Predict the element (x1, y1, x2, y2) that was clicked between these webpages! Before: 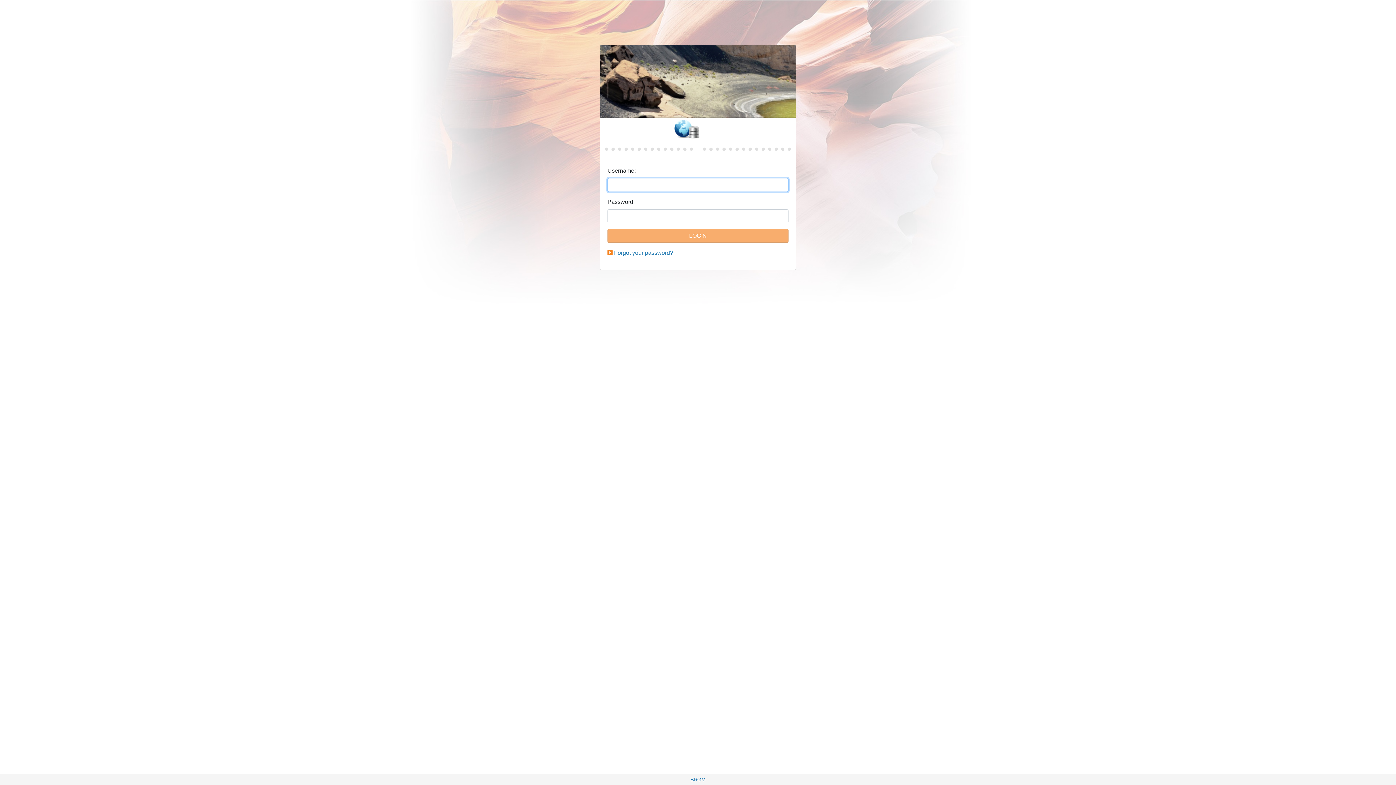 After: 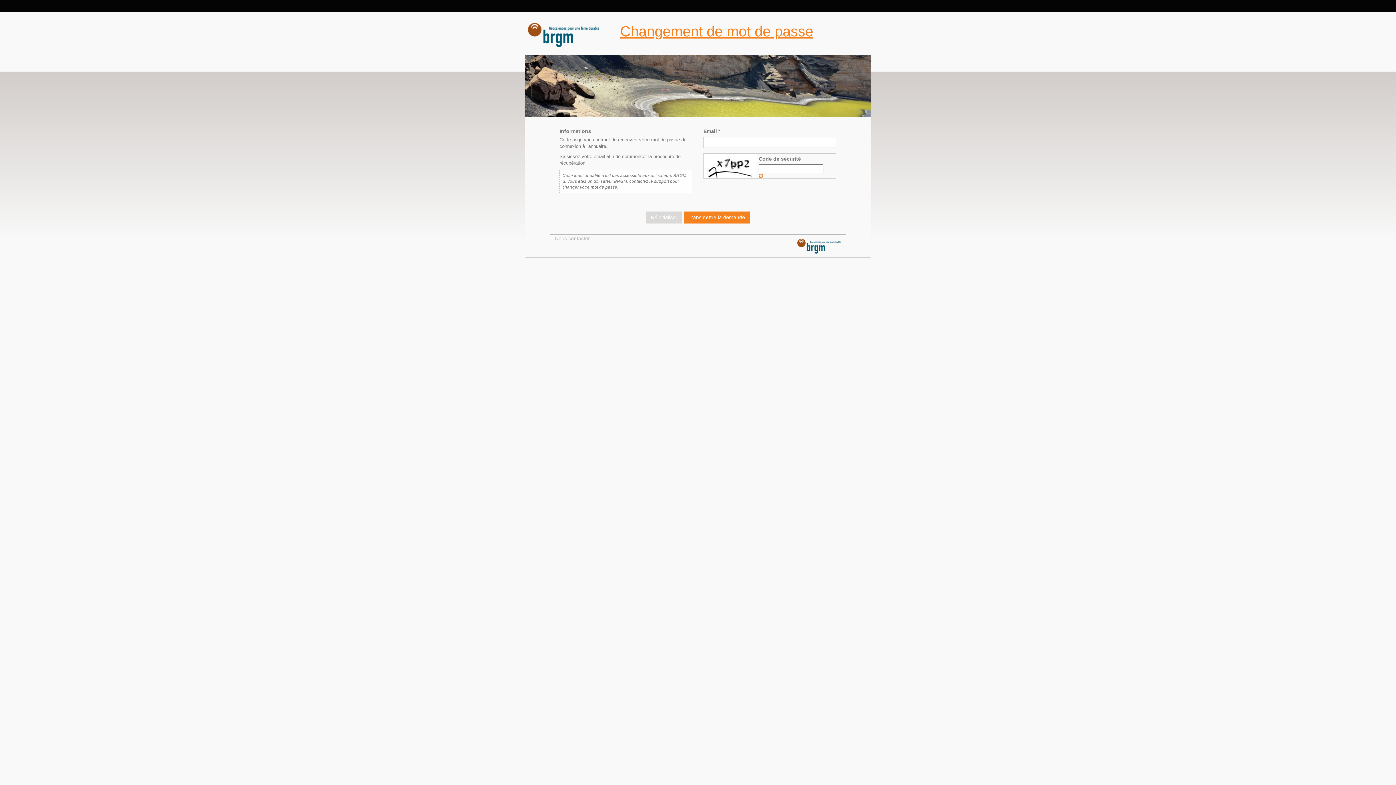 Action: label: Forgot your password? bbox: (614, 249, 673, 256)